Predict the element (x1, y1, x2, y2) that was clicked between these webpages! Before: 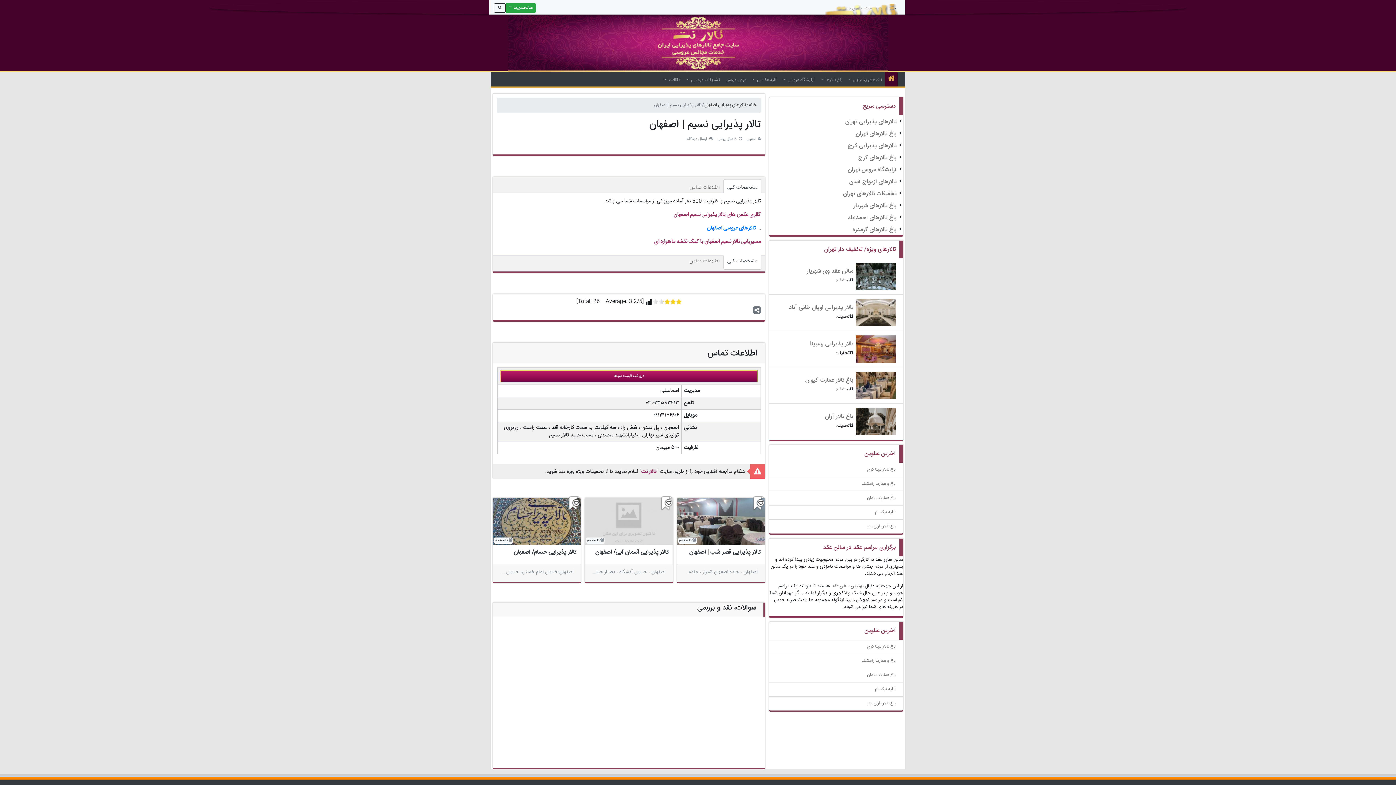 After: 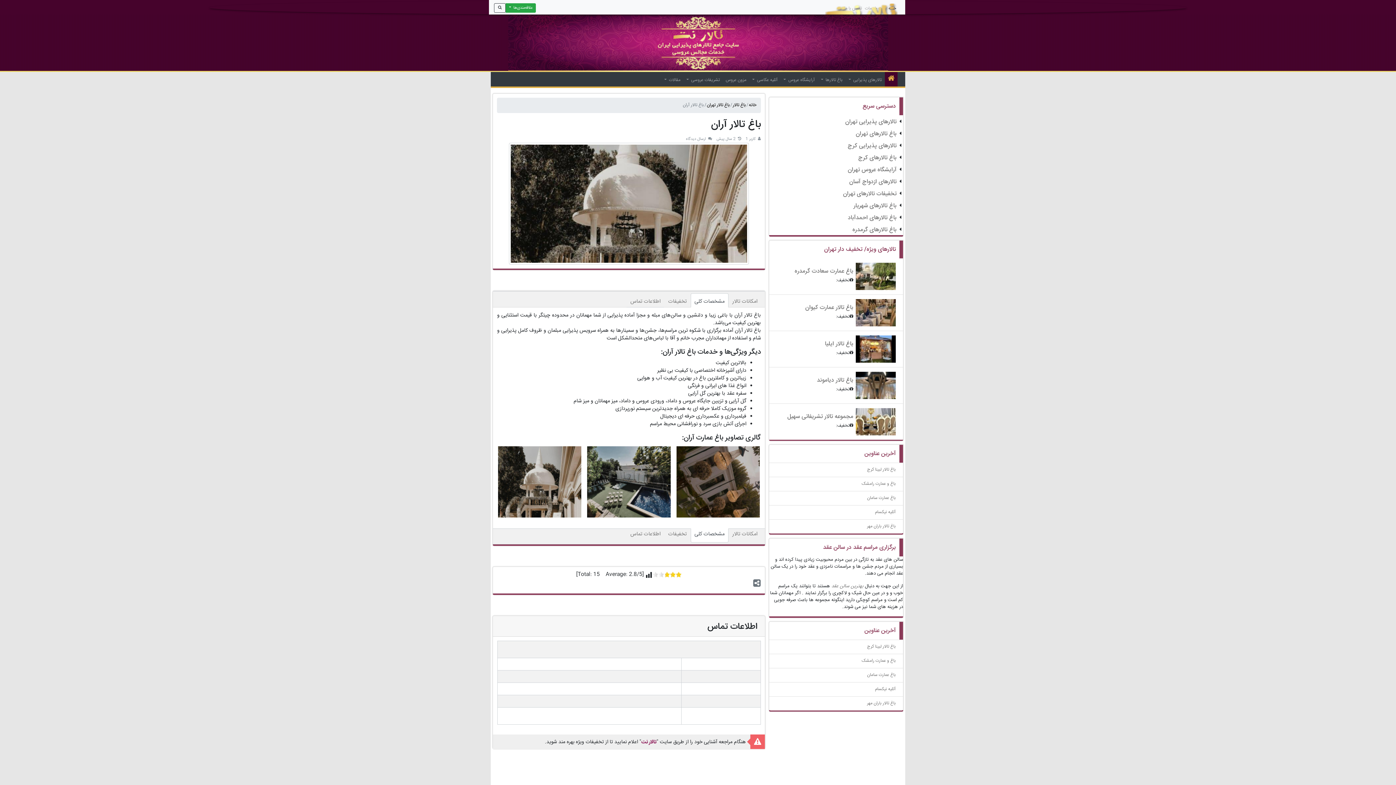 Action: label: باغ تالار آران bbox: (825, 412, 853, 421)